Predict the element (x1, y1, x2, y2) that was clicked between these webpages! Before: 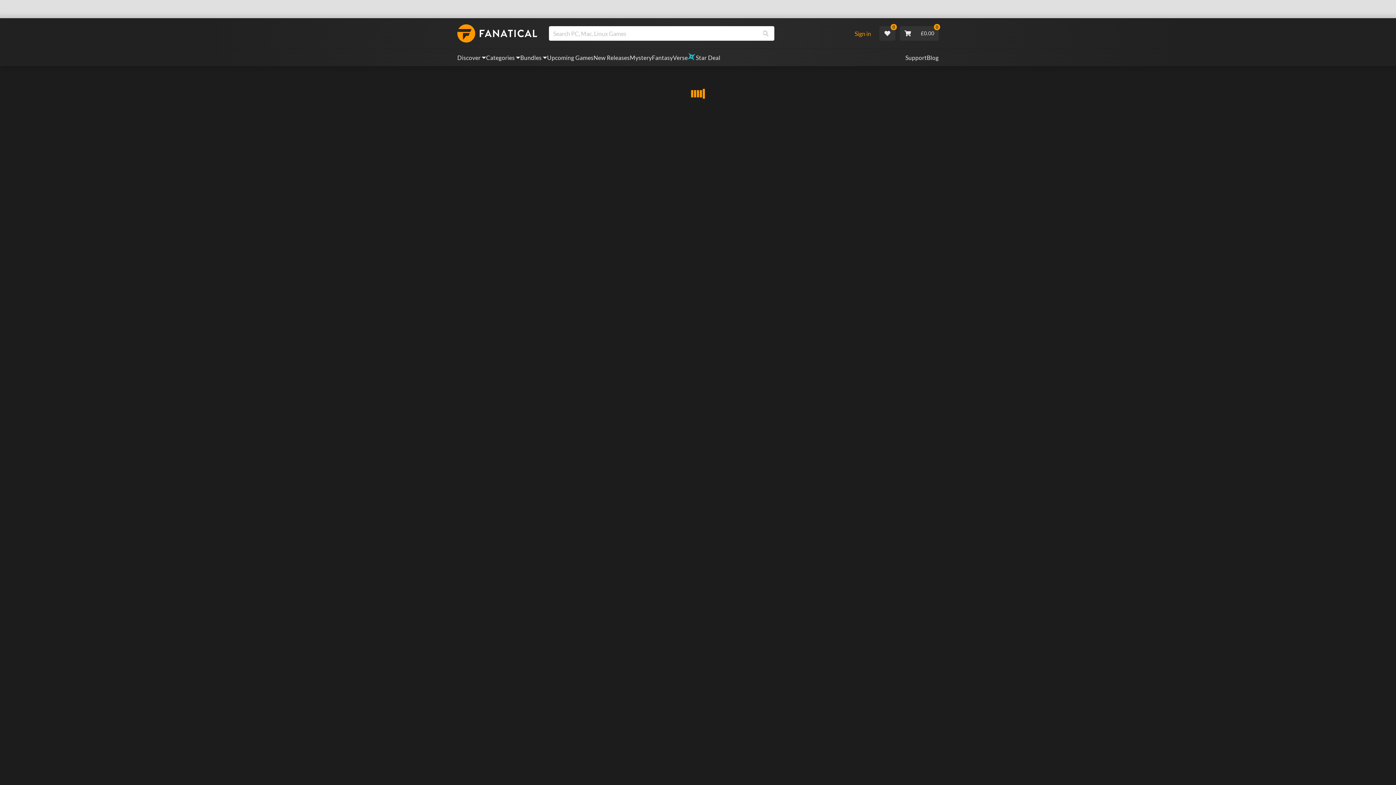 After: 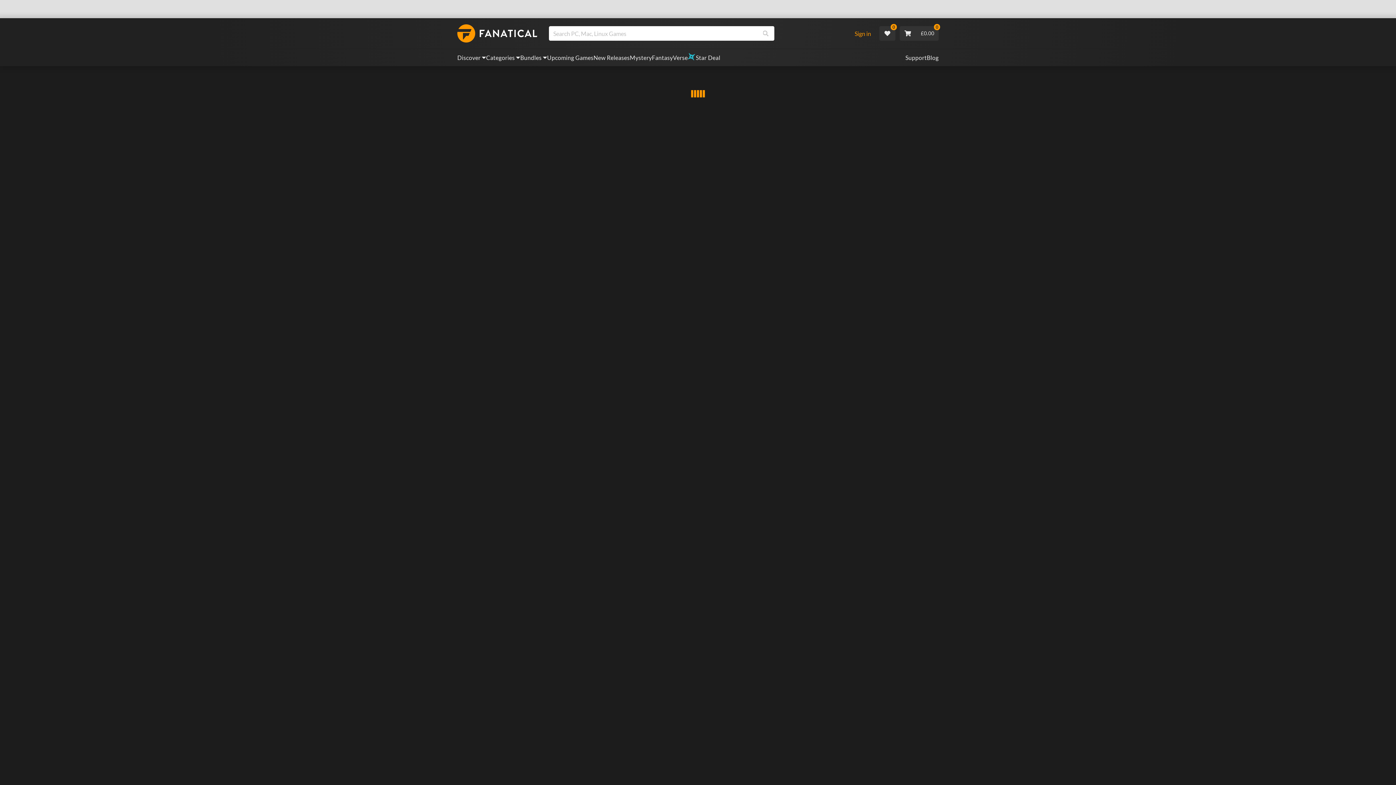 Action: label: Mystery bbox: (629, 53, 652, 62)